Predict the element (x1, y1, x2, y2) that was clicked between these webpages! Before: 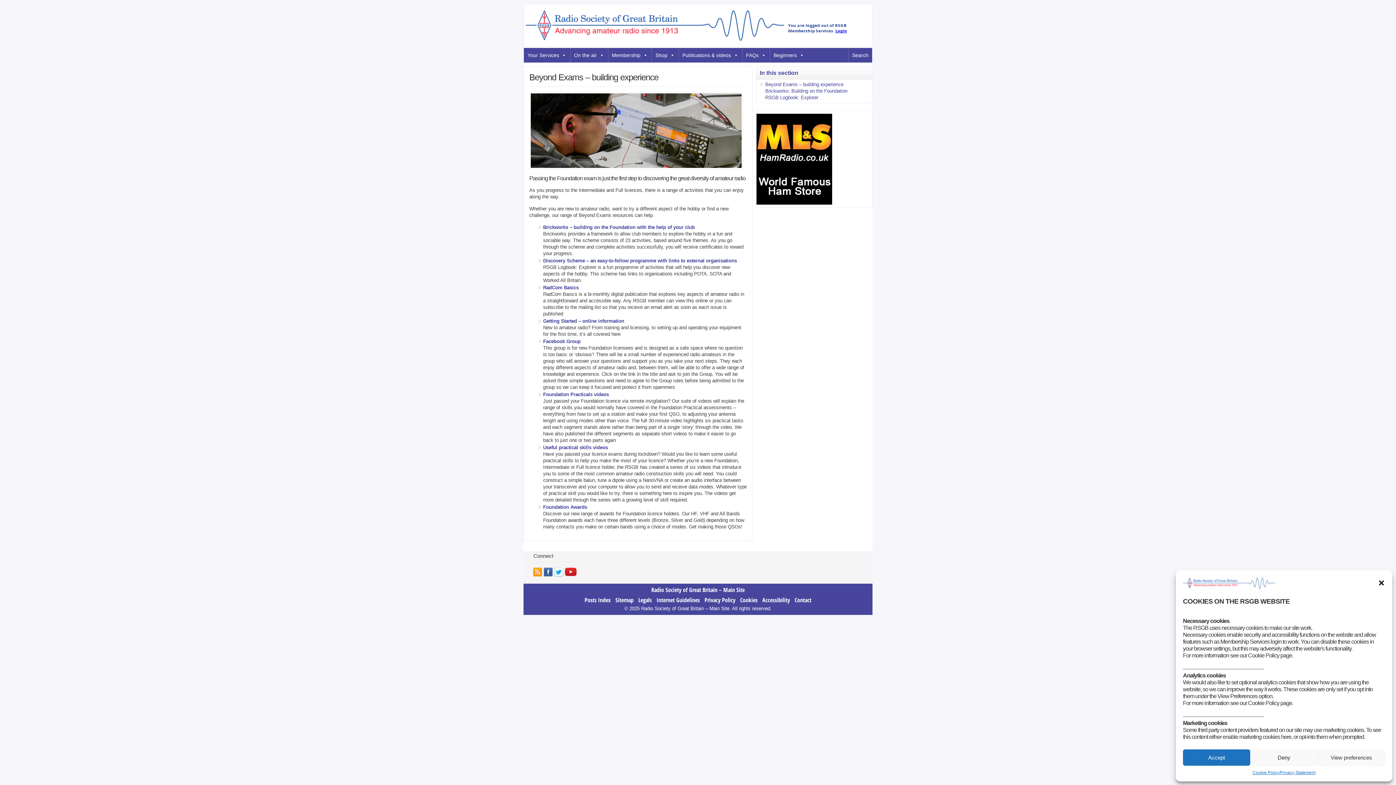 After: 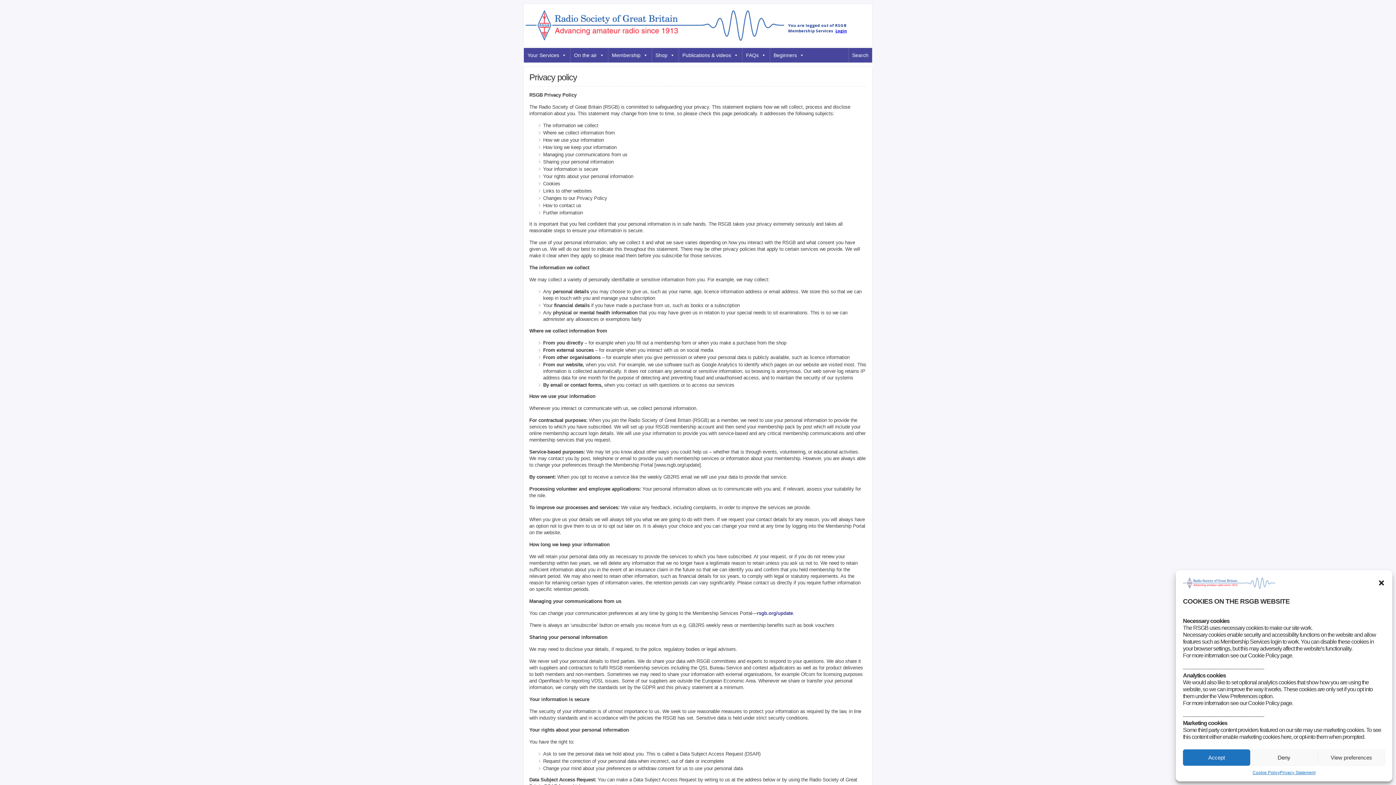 Action: bbox: (704, 596, 735, 604) label: Privacy Policy